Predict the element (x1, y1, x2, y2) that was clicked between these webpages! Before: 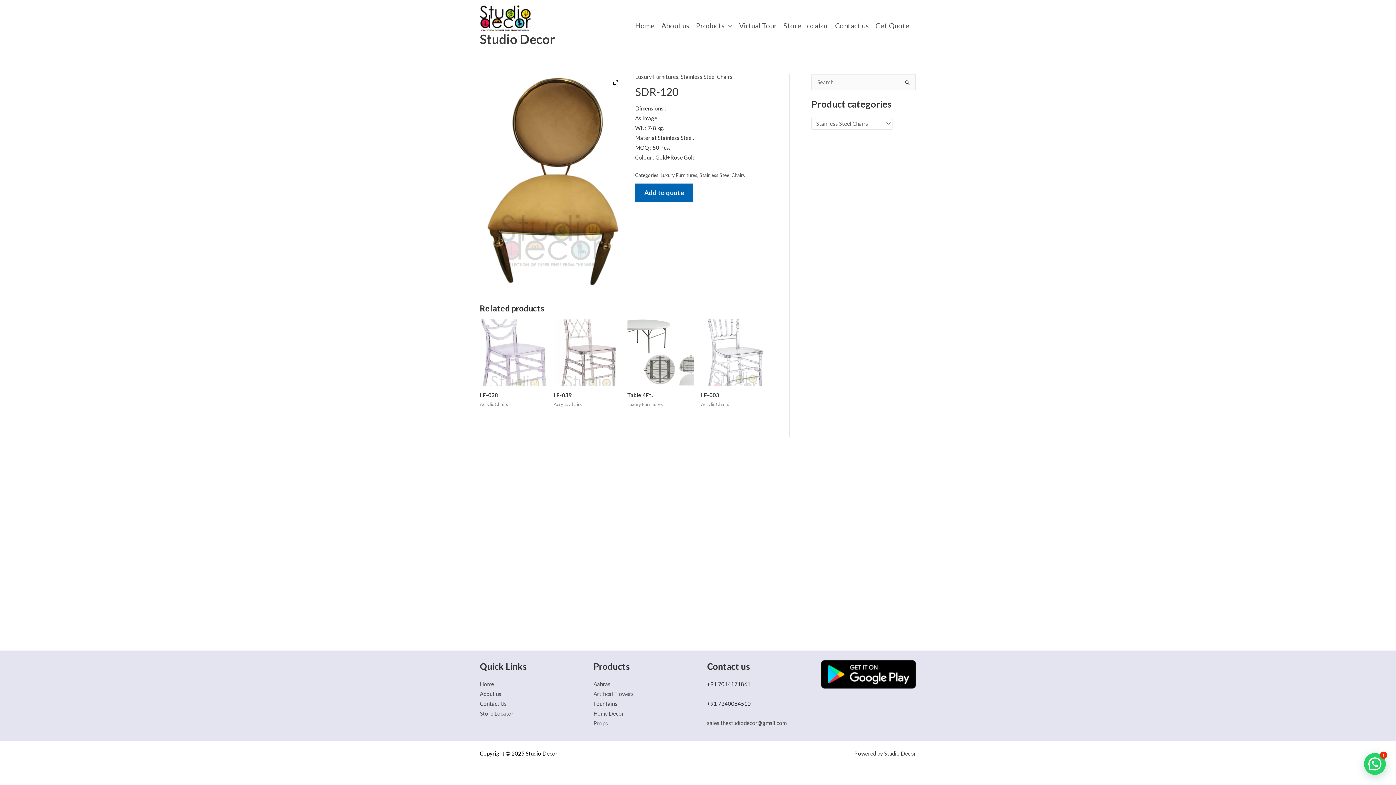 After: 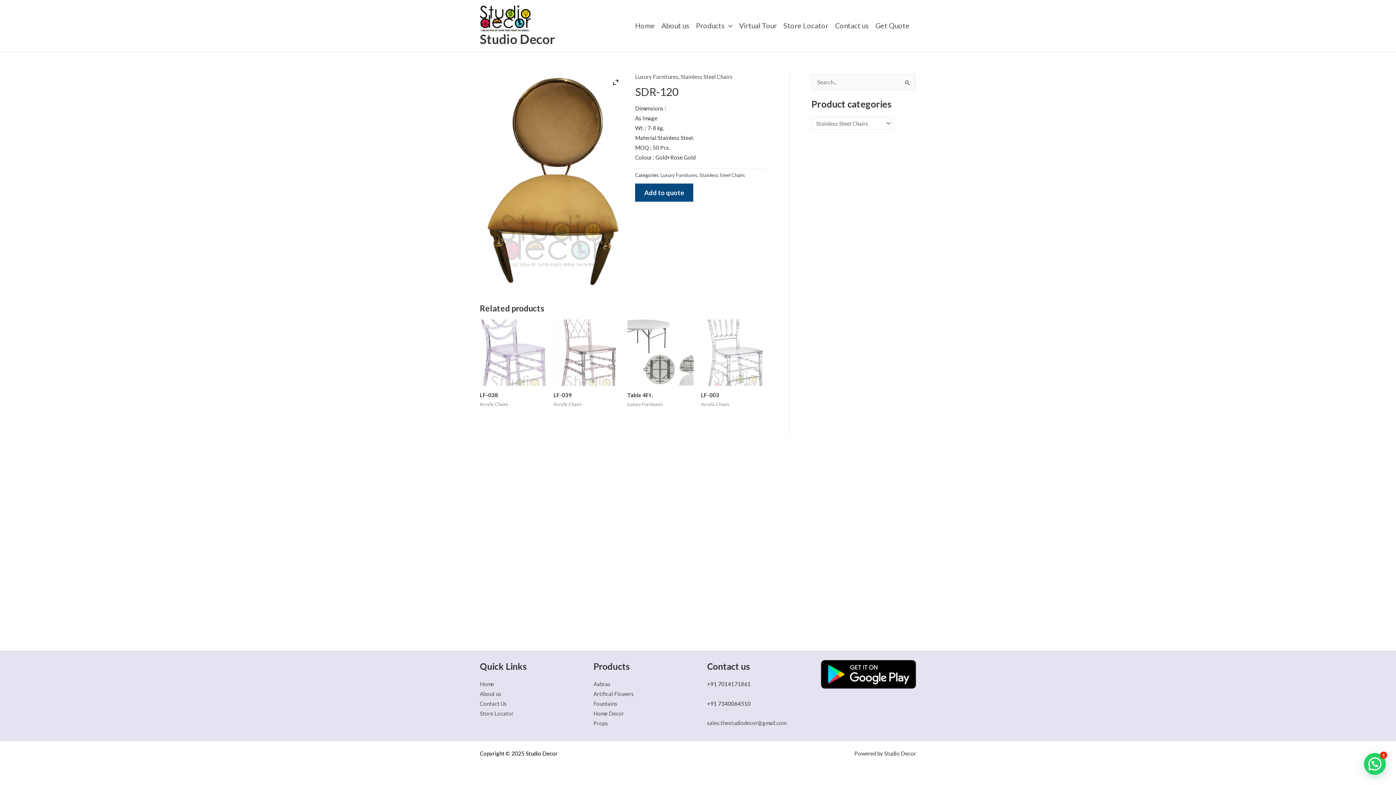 Action: label: Add to quote bbox: (635, 183, 693, 201)